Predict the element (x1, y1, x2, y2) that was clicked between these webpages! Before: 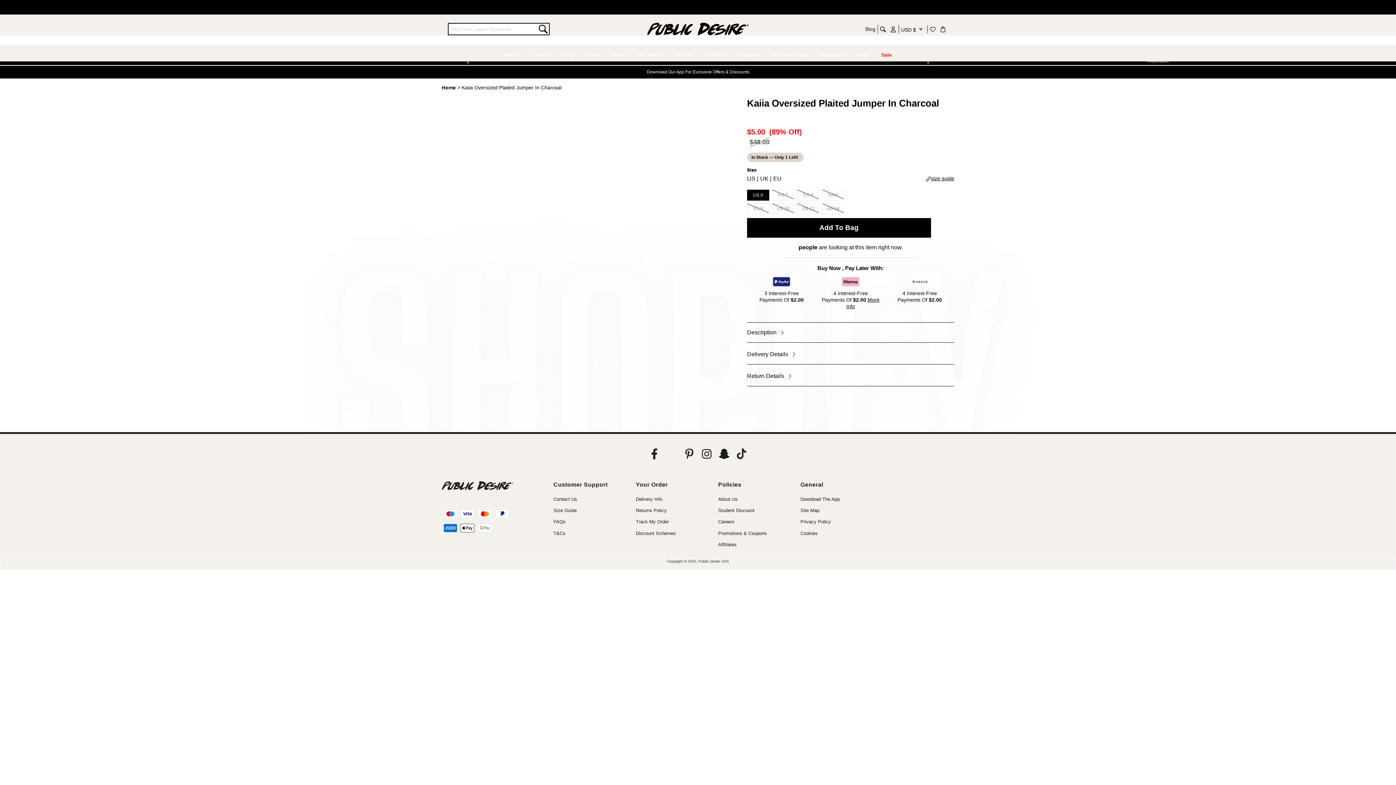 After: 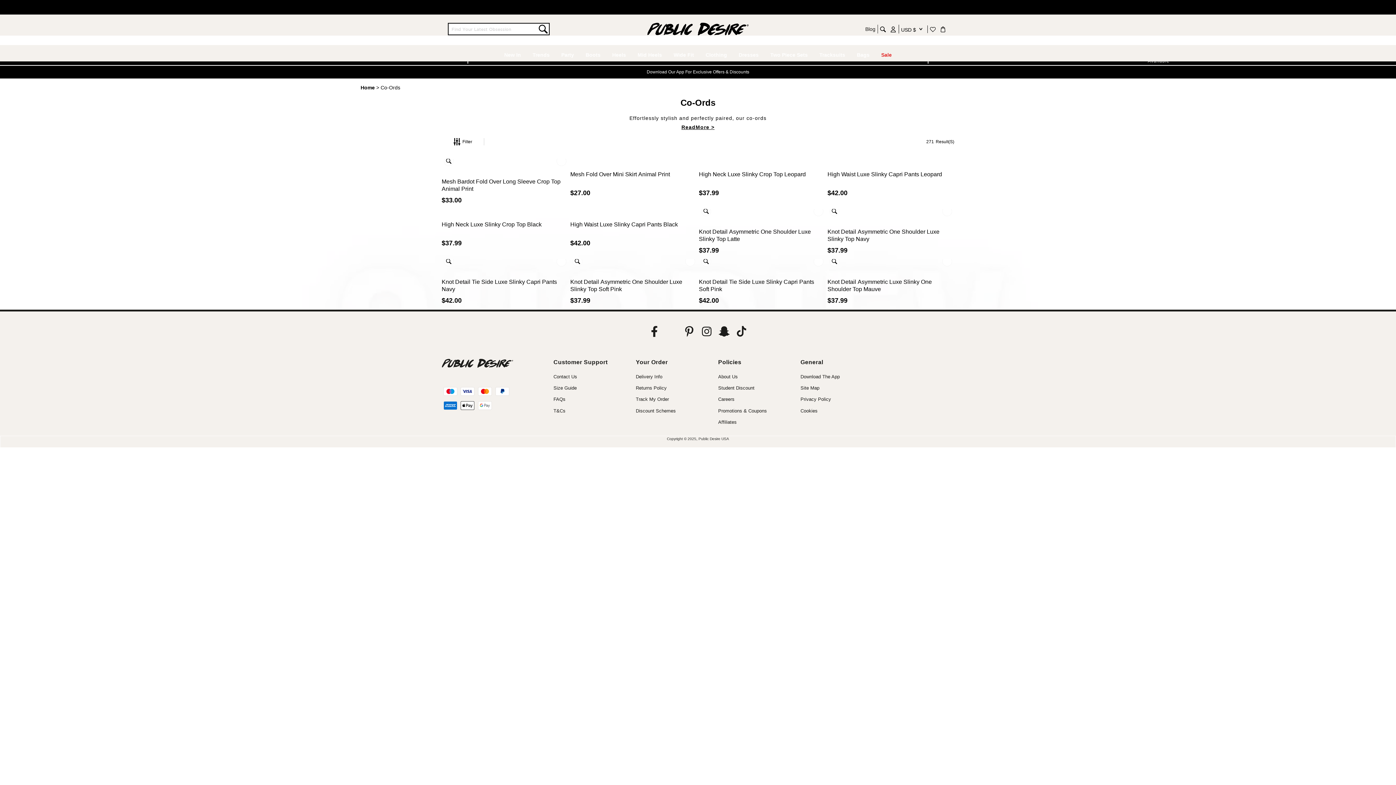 Action: label: Two Piece Sets bbox: (767, 45, 810, 61)